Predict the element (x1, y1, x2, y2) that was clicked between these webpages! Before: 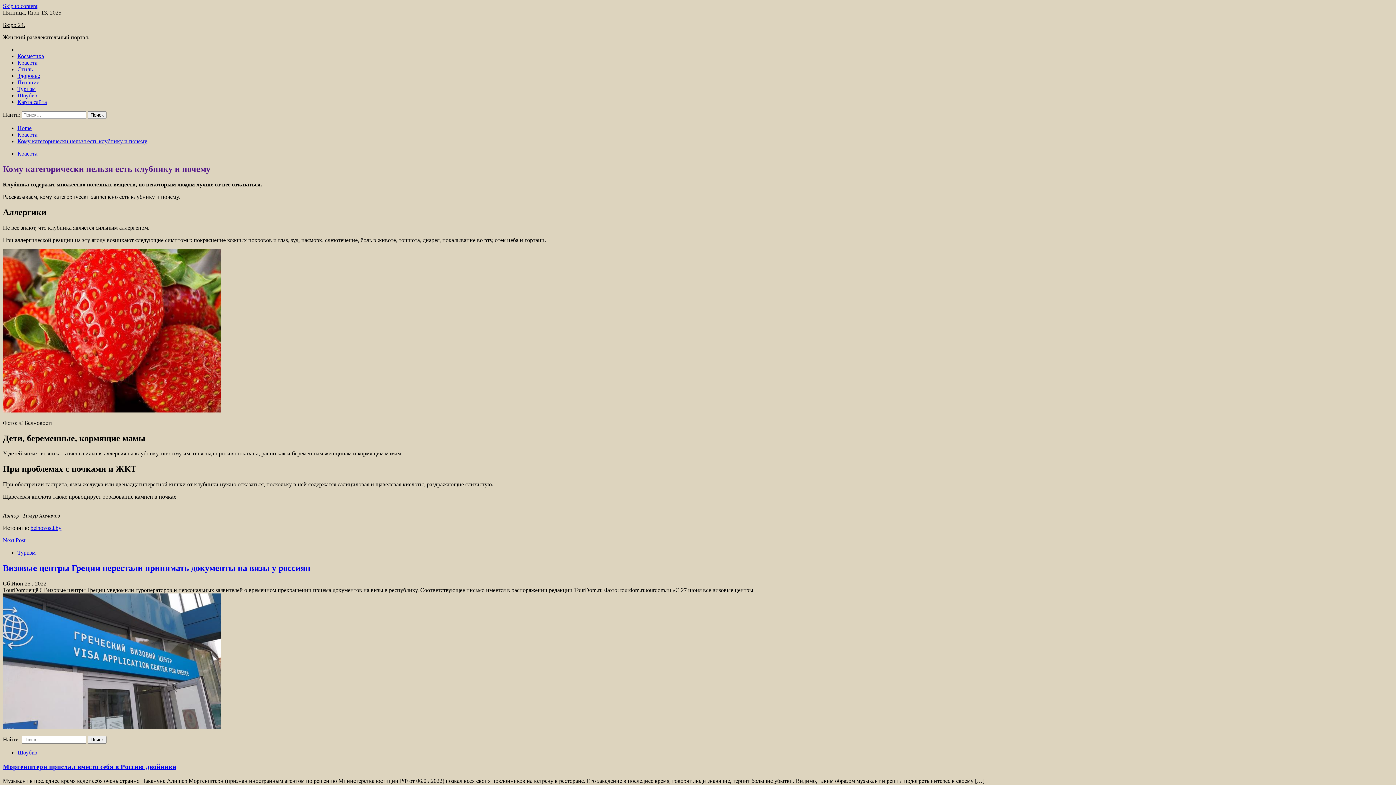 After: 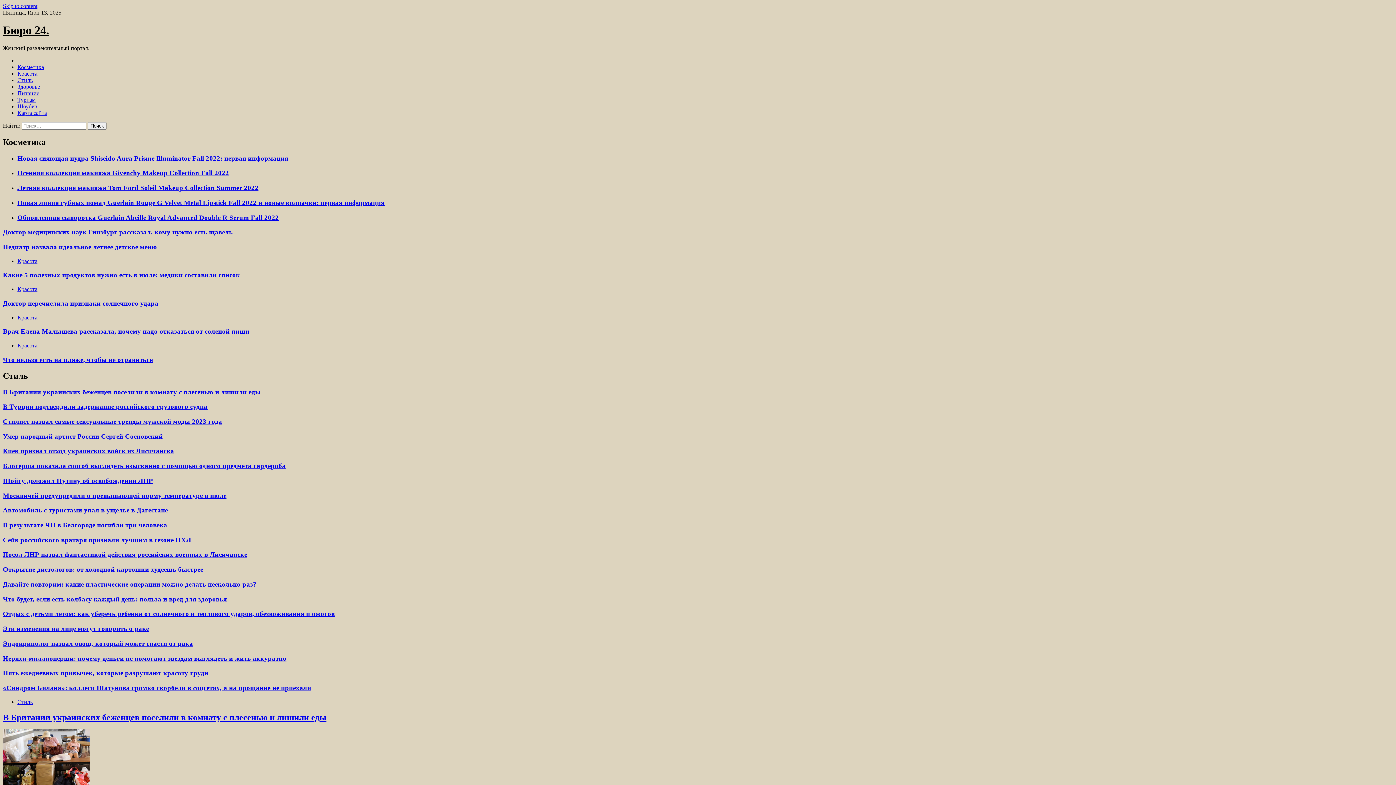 Action: label: Бюро 24. bbox: (2, 21, 25, 28)